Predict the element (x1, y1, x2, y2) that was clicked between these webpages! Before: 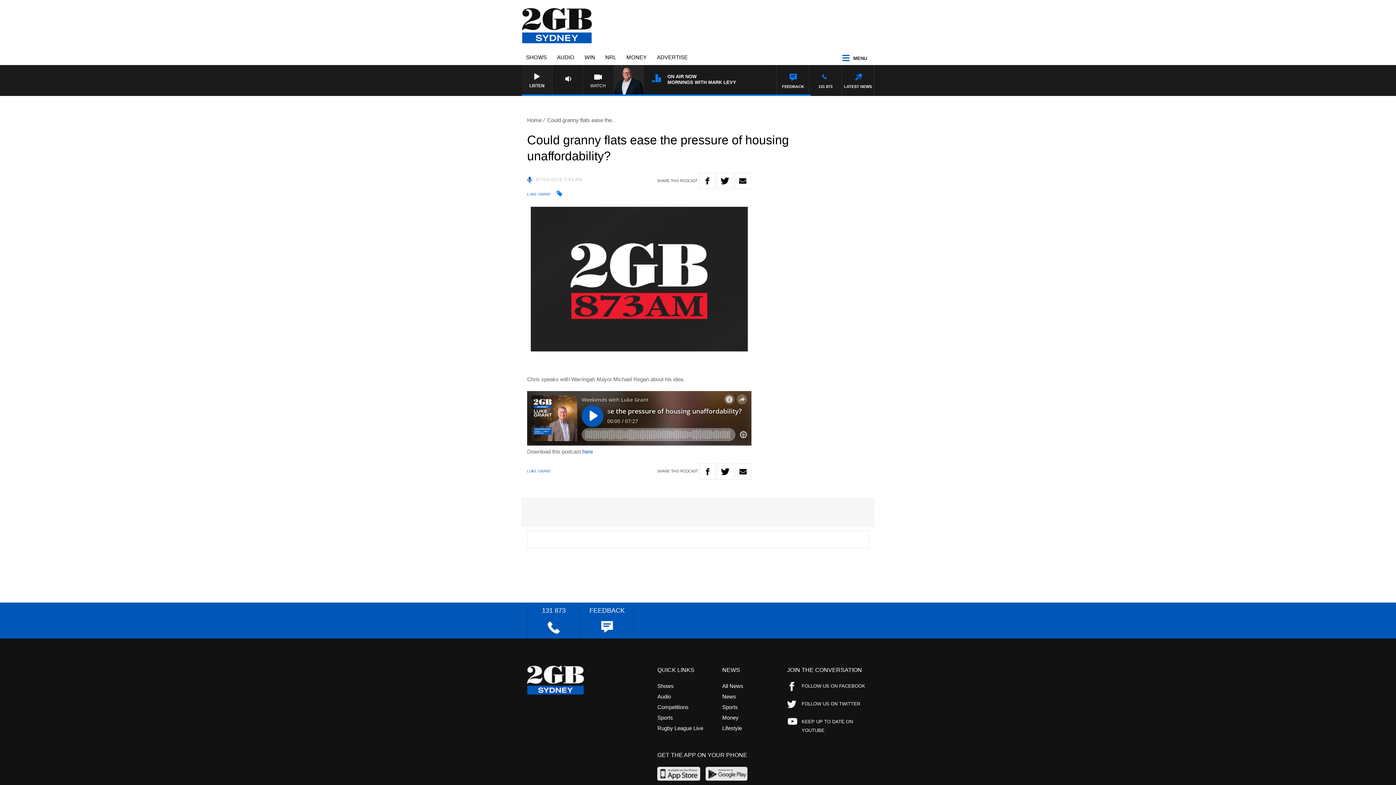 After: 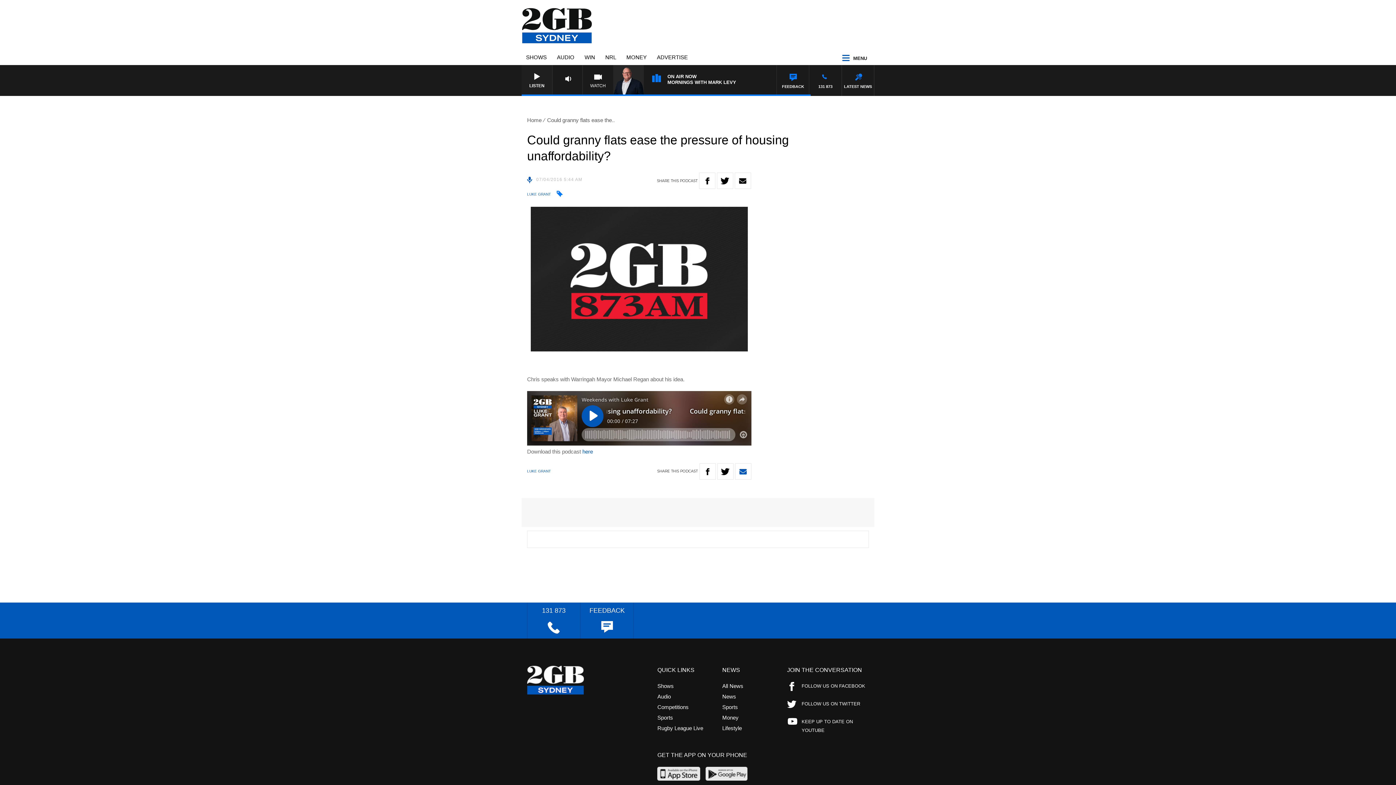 Action: bbox: (735, 463, 751, 479)